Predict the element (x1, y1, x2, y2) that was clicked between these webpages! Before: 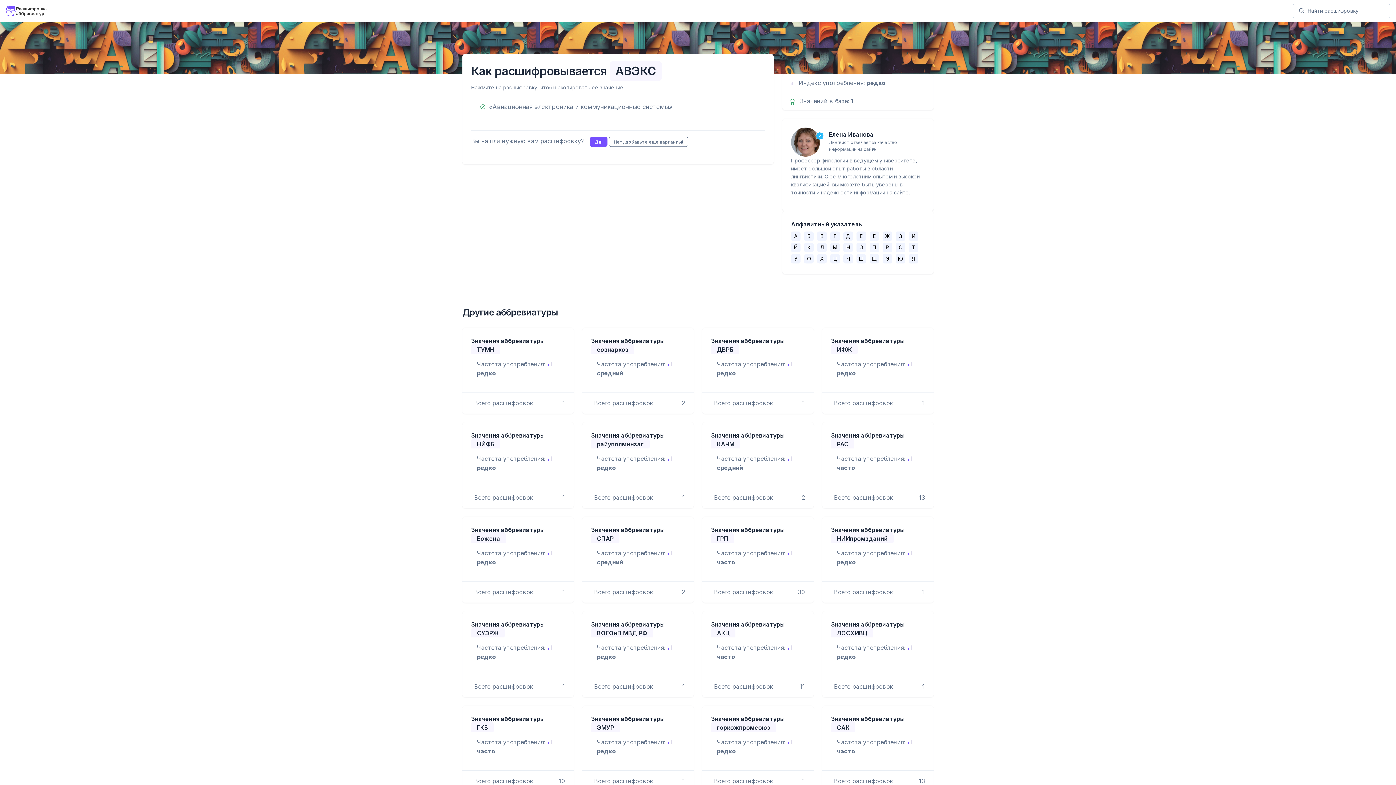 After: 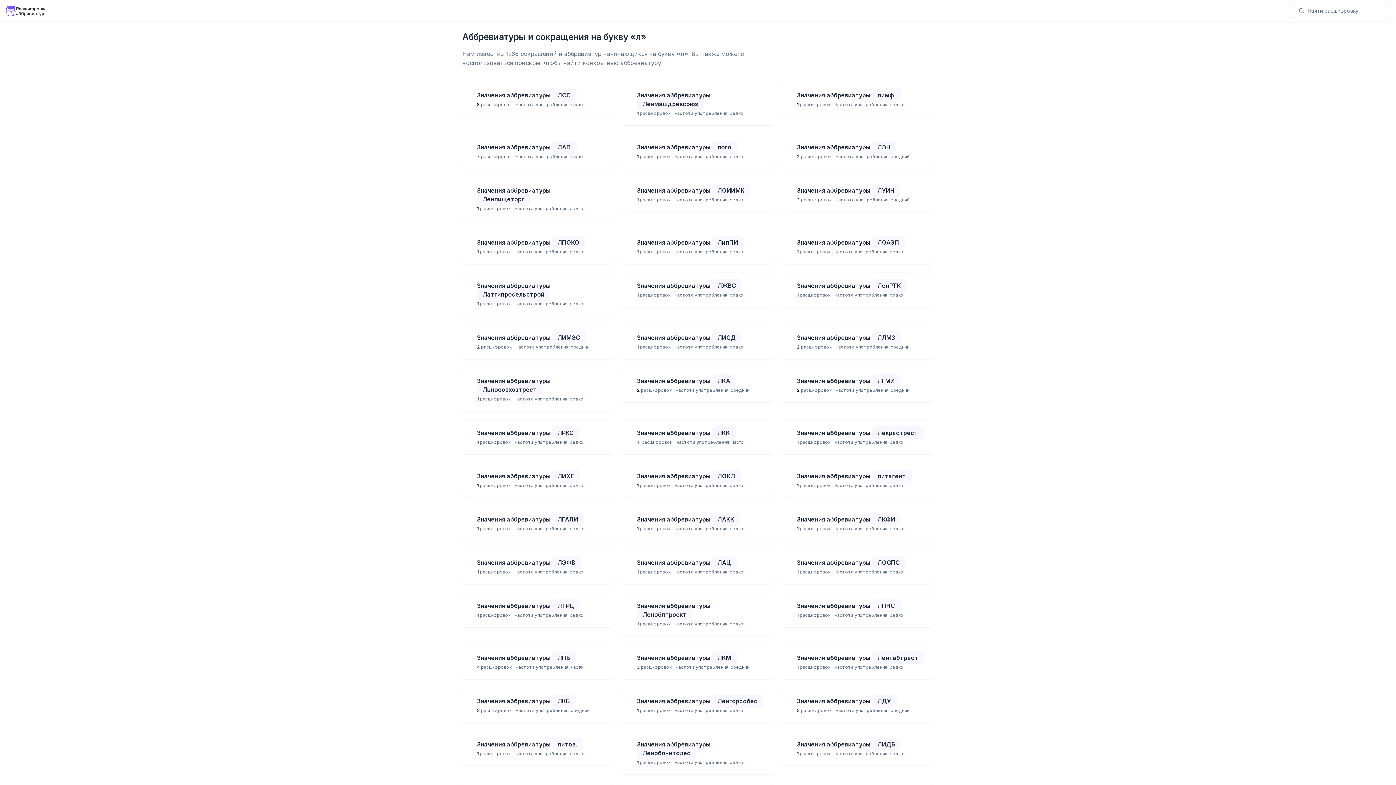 Action: label: Л bbox: (817, 242, 826, 252)